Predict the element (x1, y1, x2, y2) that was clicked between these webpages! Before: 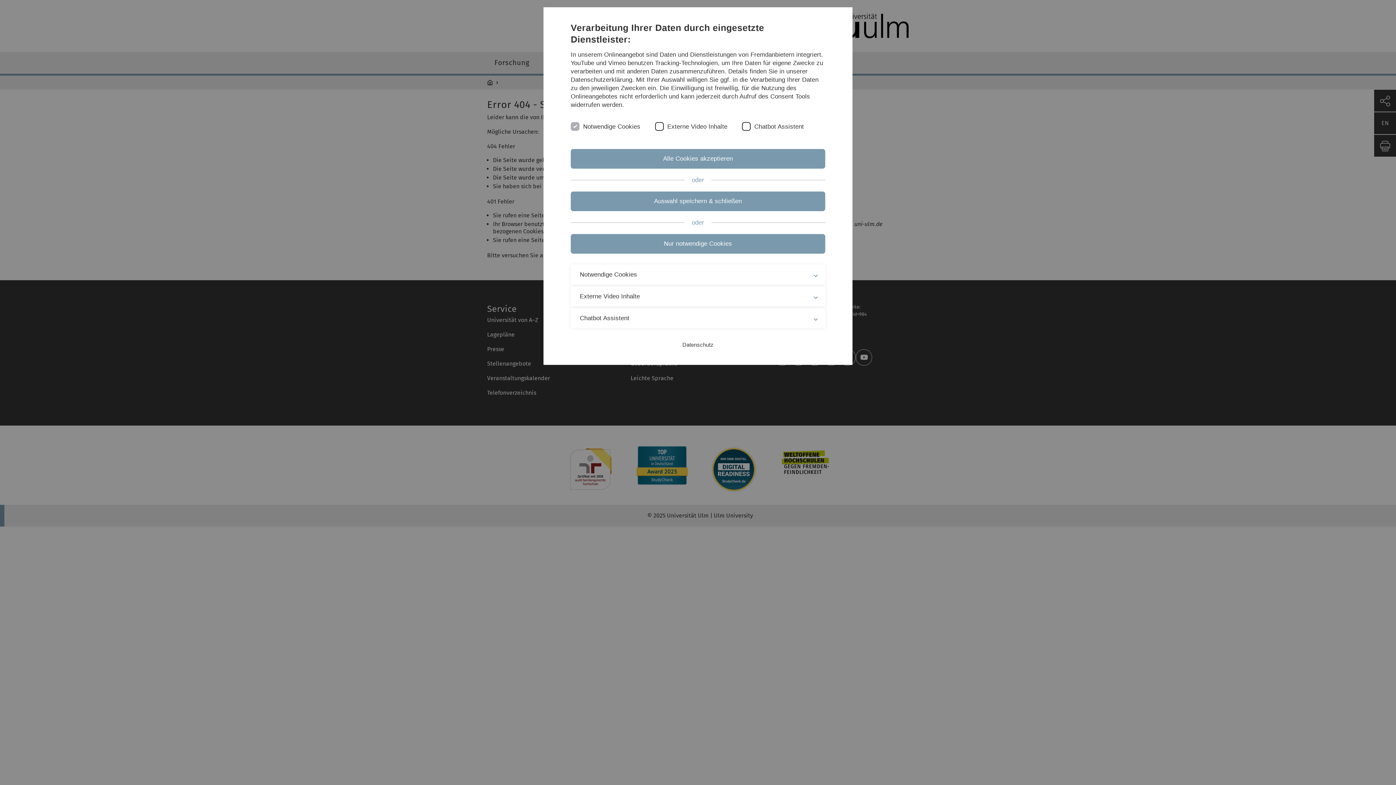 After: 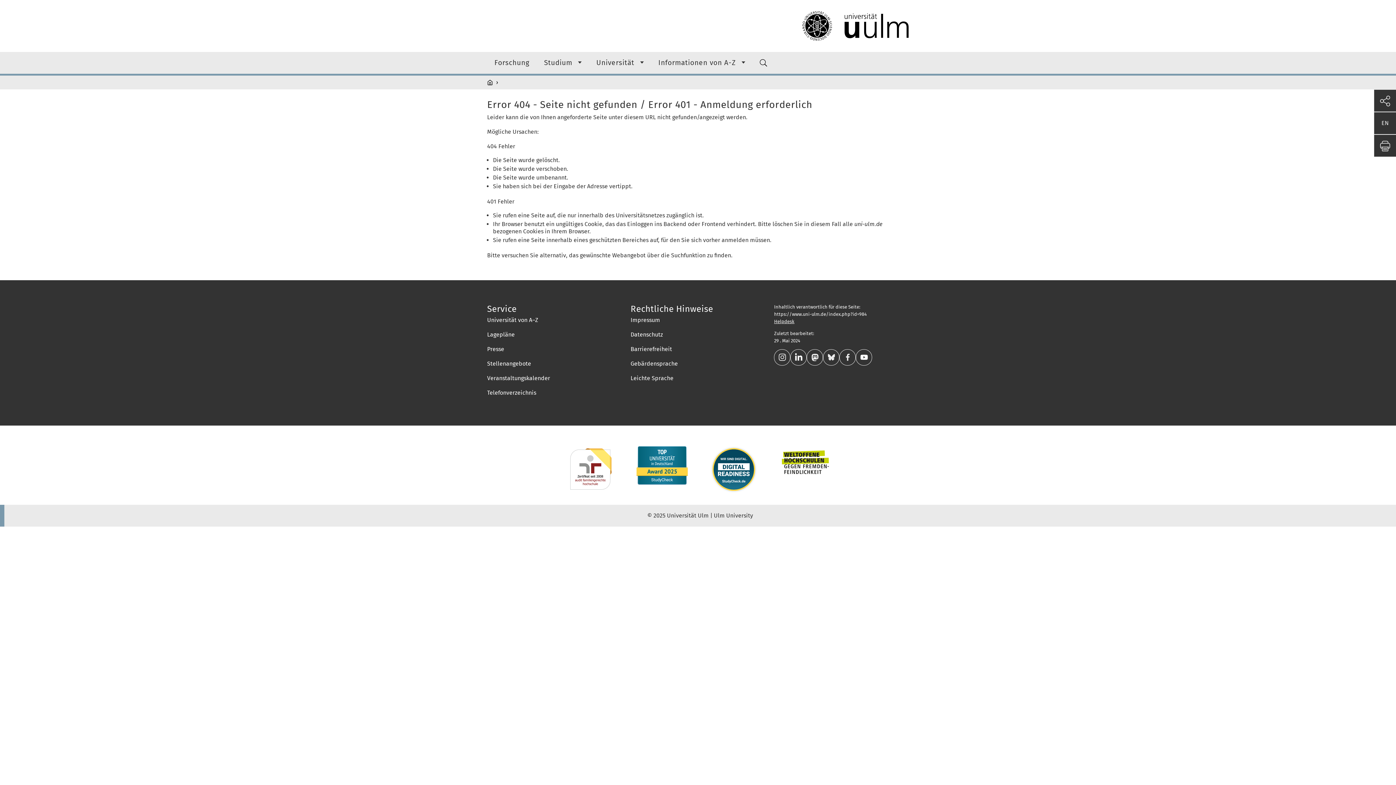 Action: label: Auswahl speichern & schließen bbox: (570, 191, 825, 211)